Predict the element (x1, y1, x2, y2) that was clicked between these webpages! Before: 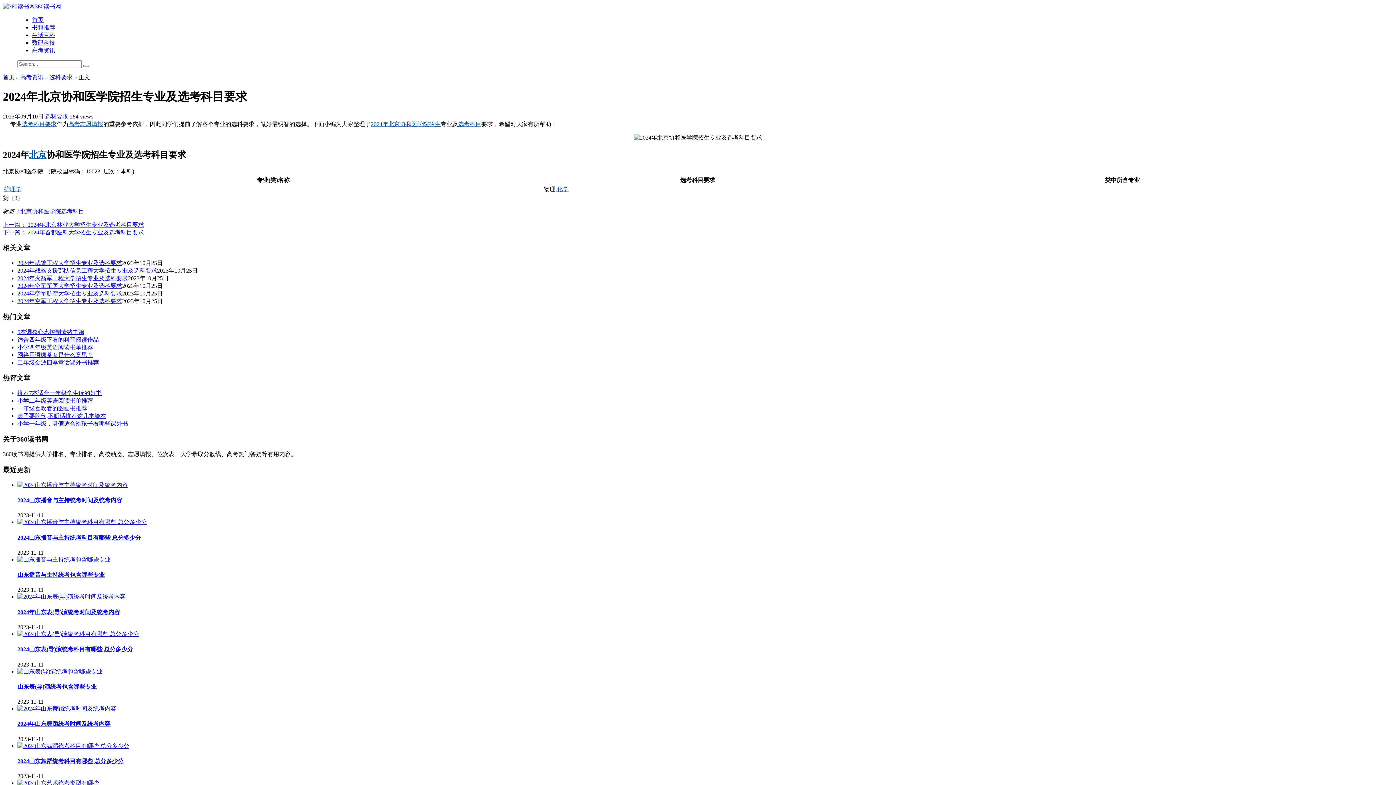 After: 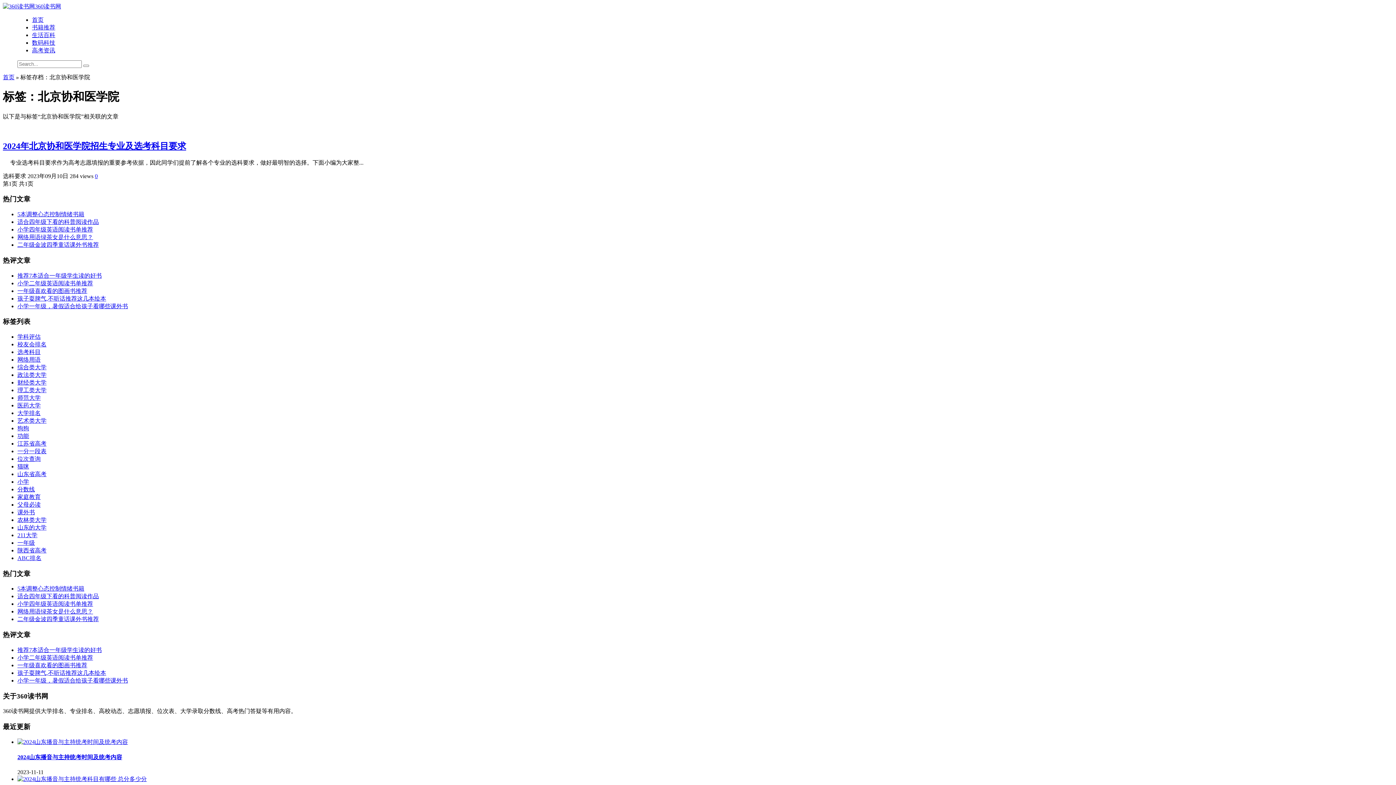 Action: label: 北京协和医学院 bbox: (20, 208, 61, 214)